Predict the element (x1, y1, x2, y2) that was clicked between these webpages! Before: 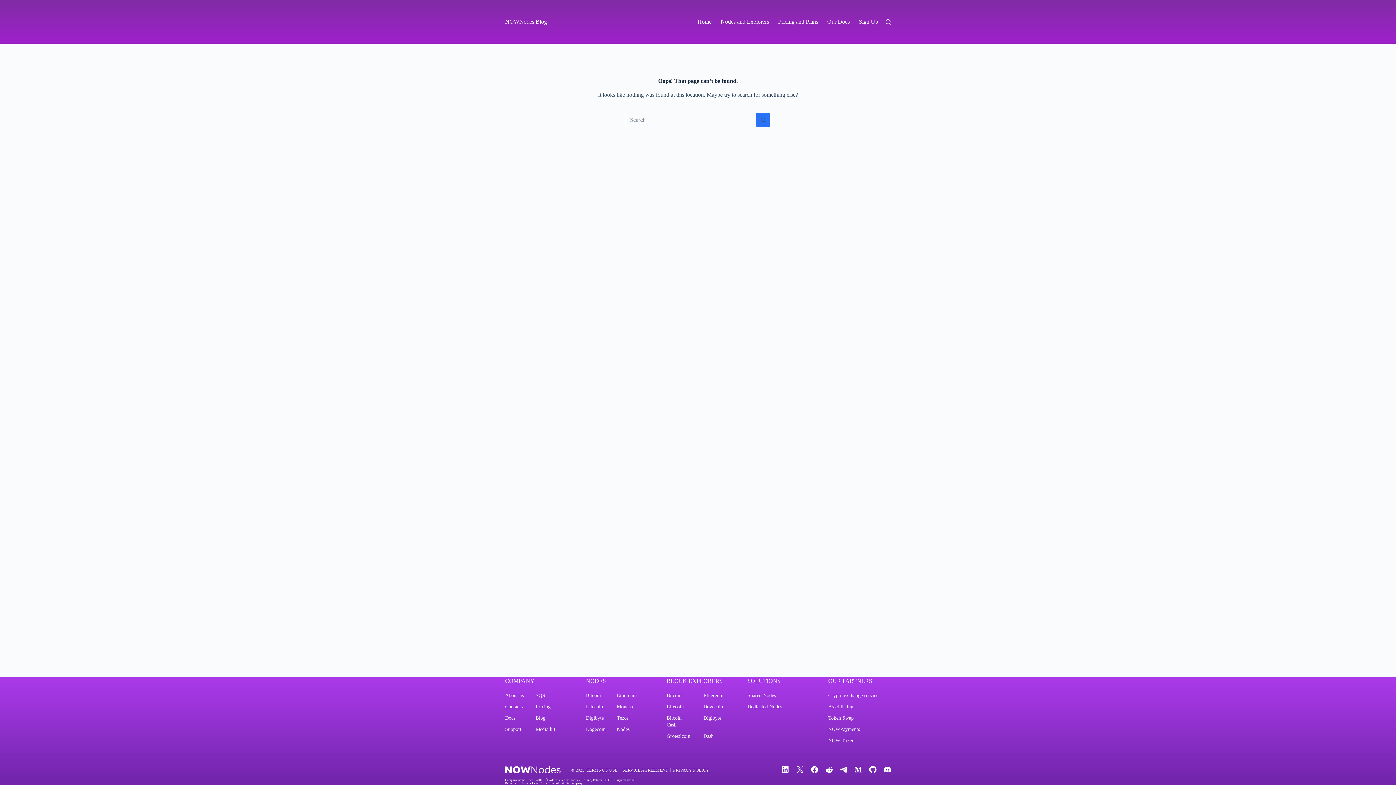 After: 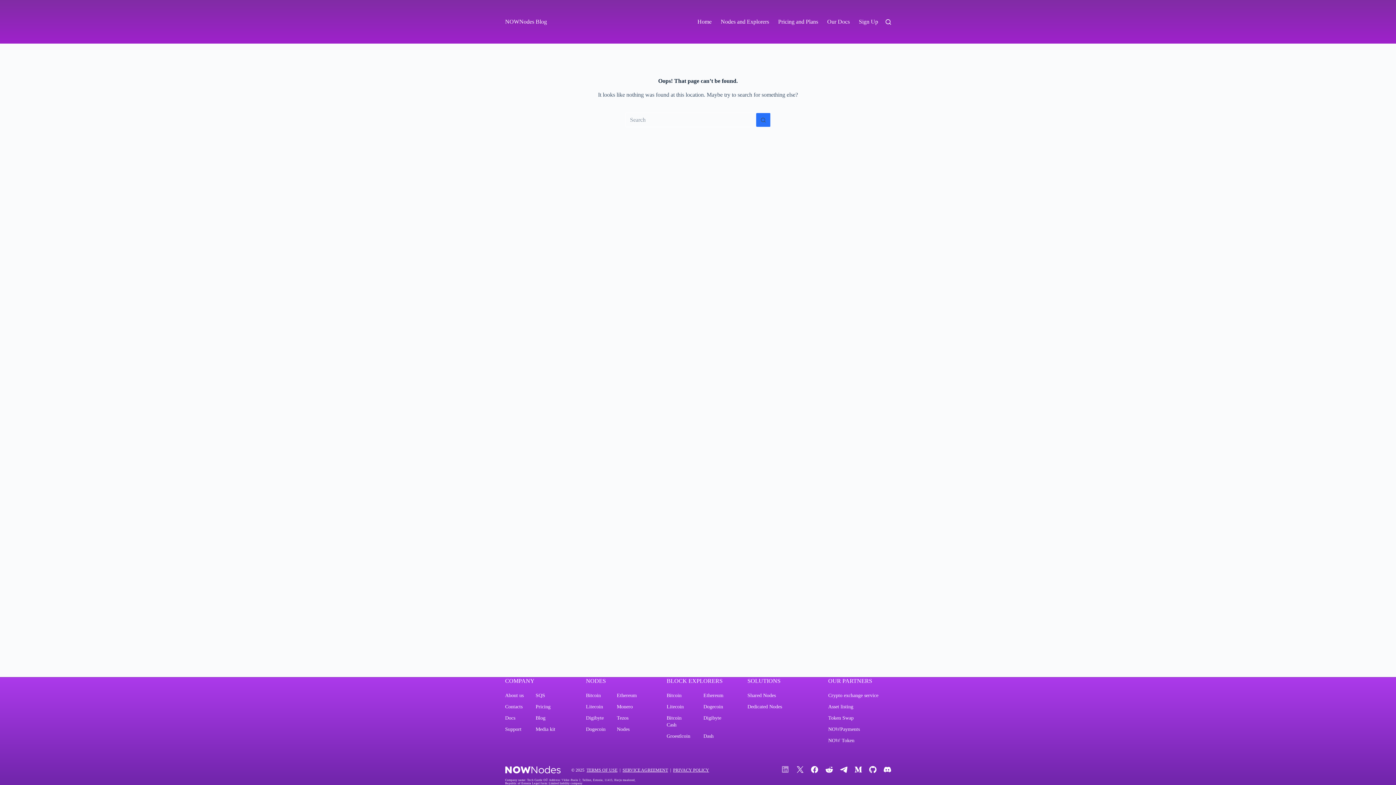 Action: bbox: (782, 768, 789, 774)